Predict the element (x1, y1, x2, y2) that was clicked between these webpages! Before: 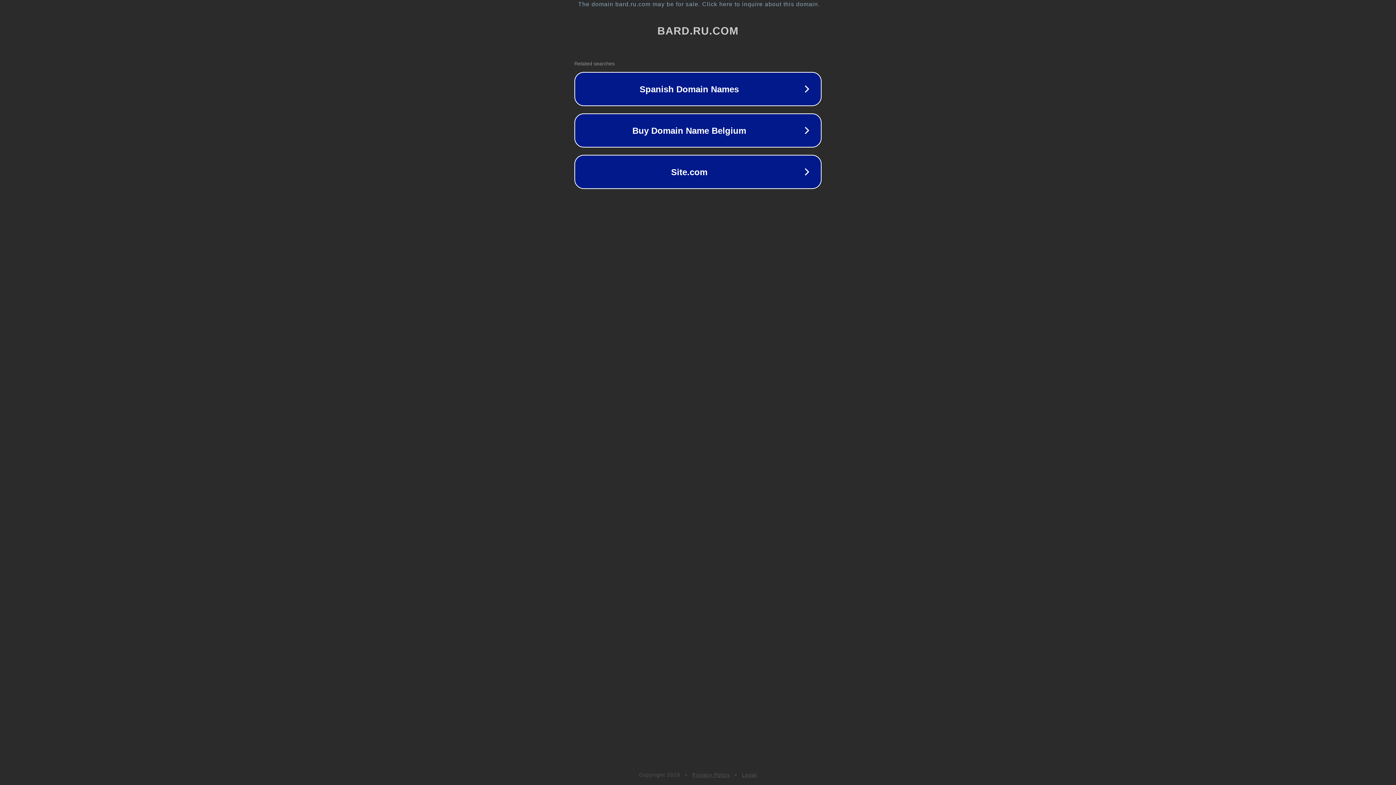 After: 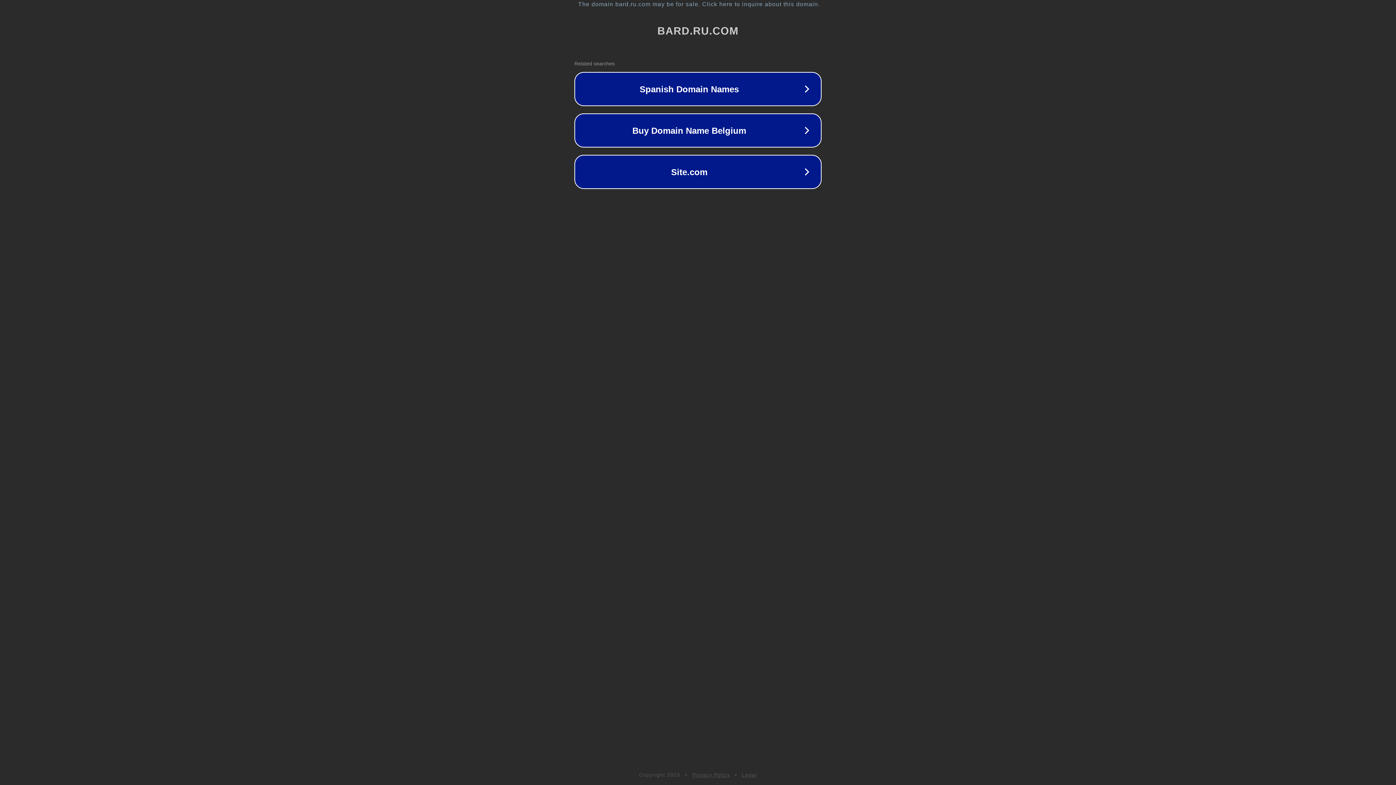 Action: bbox: (692, 772, 730, 778) label: Privacy Policy